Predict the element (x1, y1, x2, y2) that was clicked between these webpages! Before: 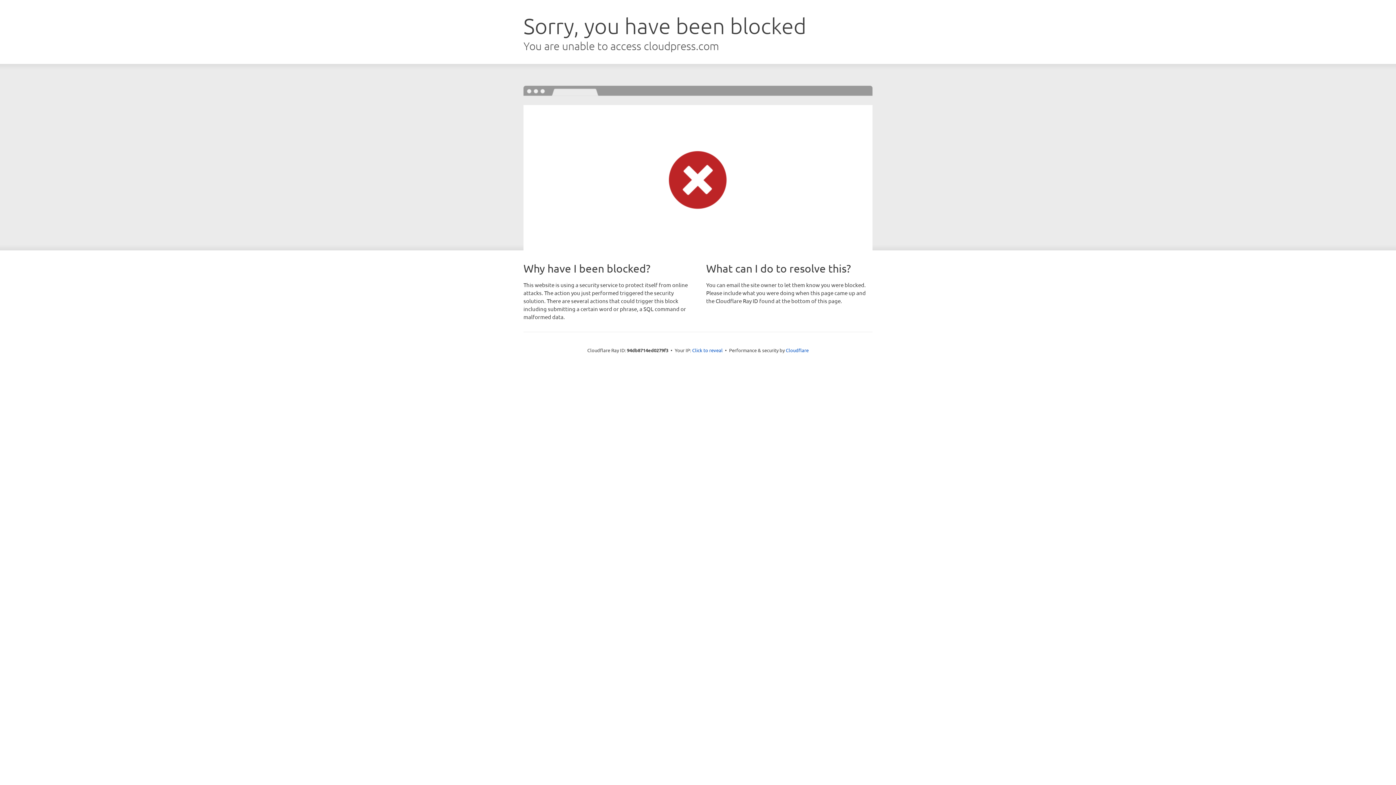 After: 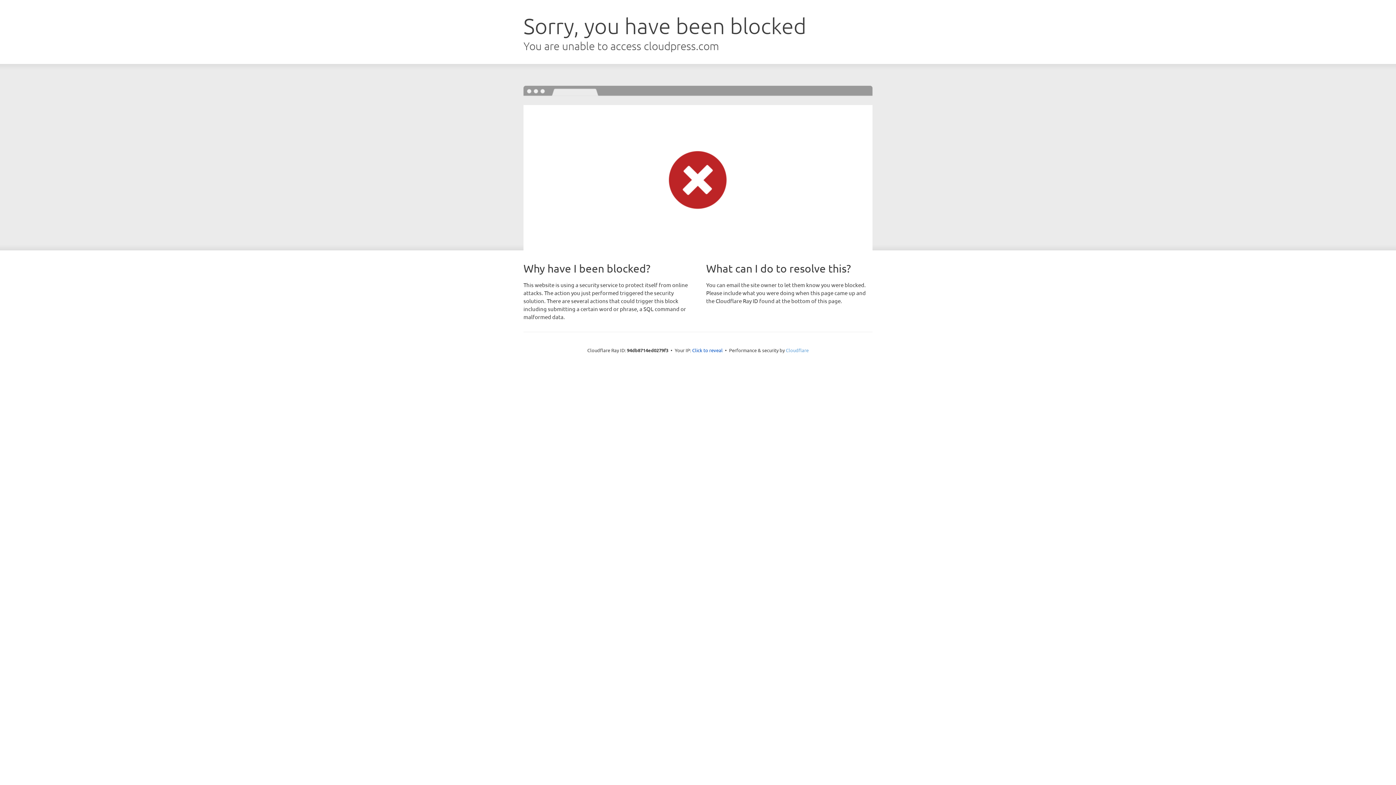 Action: label: Cloudflare bbox: (786, 347, 808, 353)